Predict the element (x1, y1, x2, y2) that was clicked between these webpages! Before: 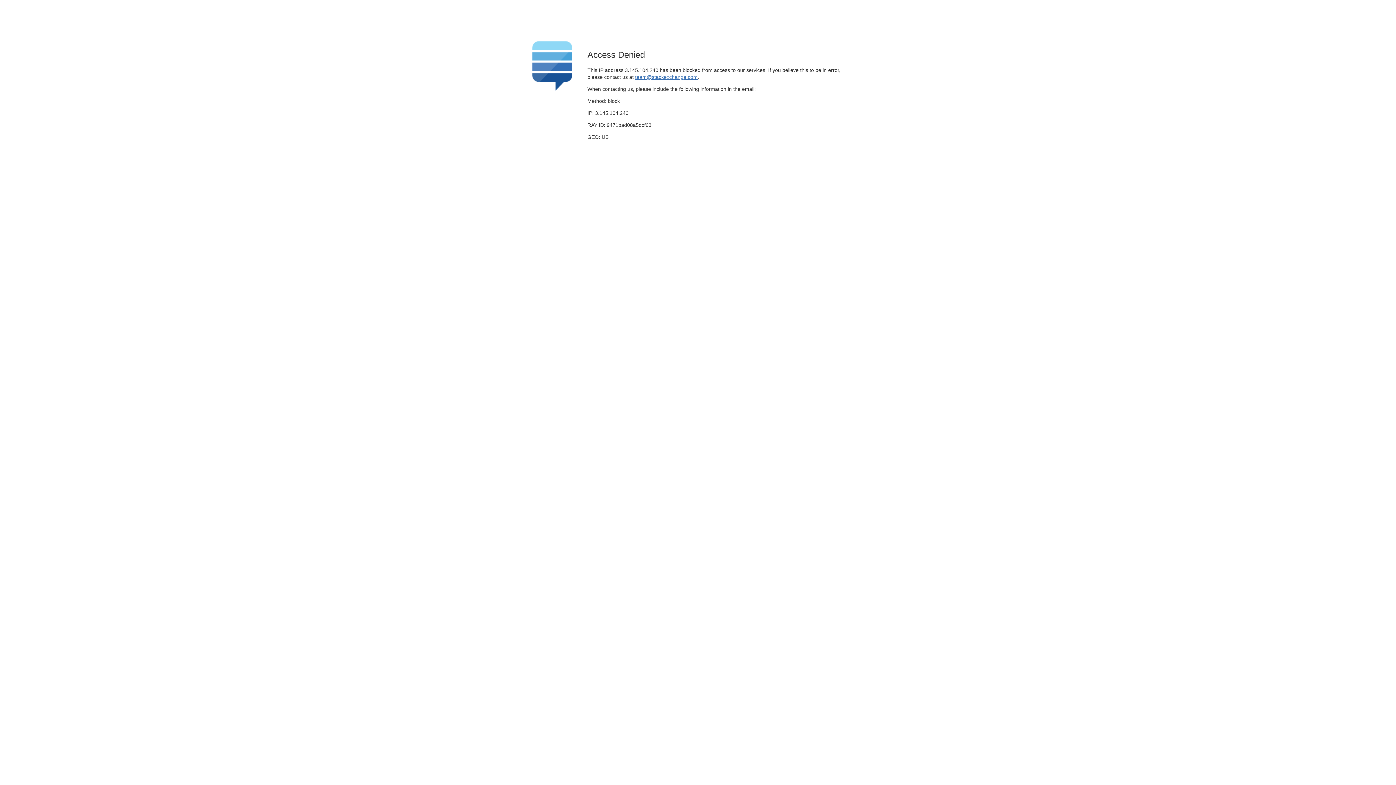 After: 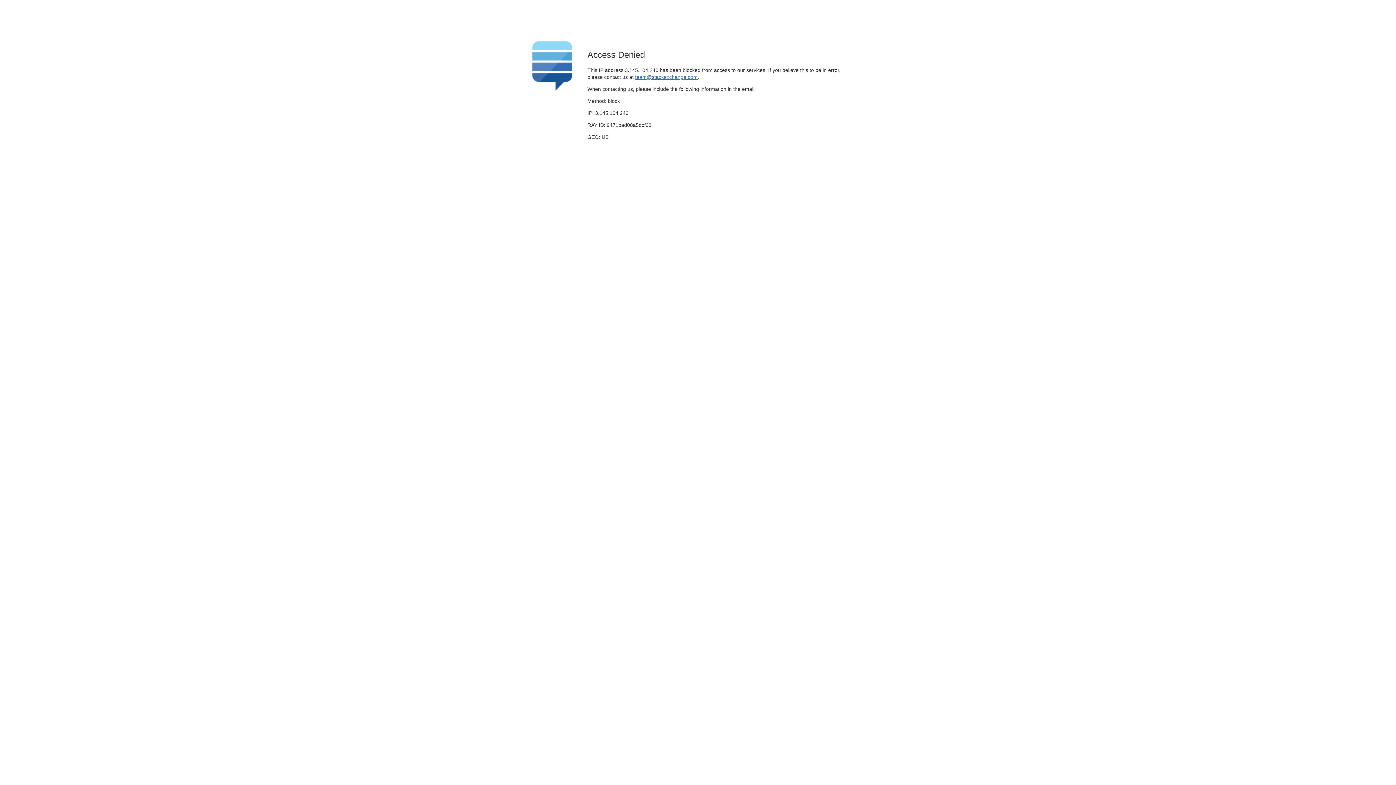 Action: bbox: (635, 74, 697, 79) label: team@stackexchange.com